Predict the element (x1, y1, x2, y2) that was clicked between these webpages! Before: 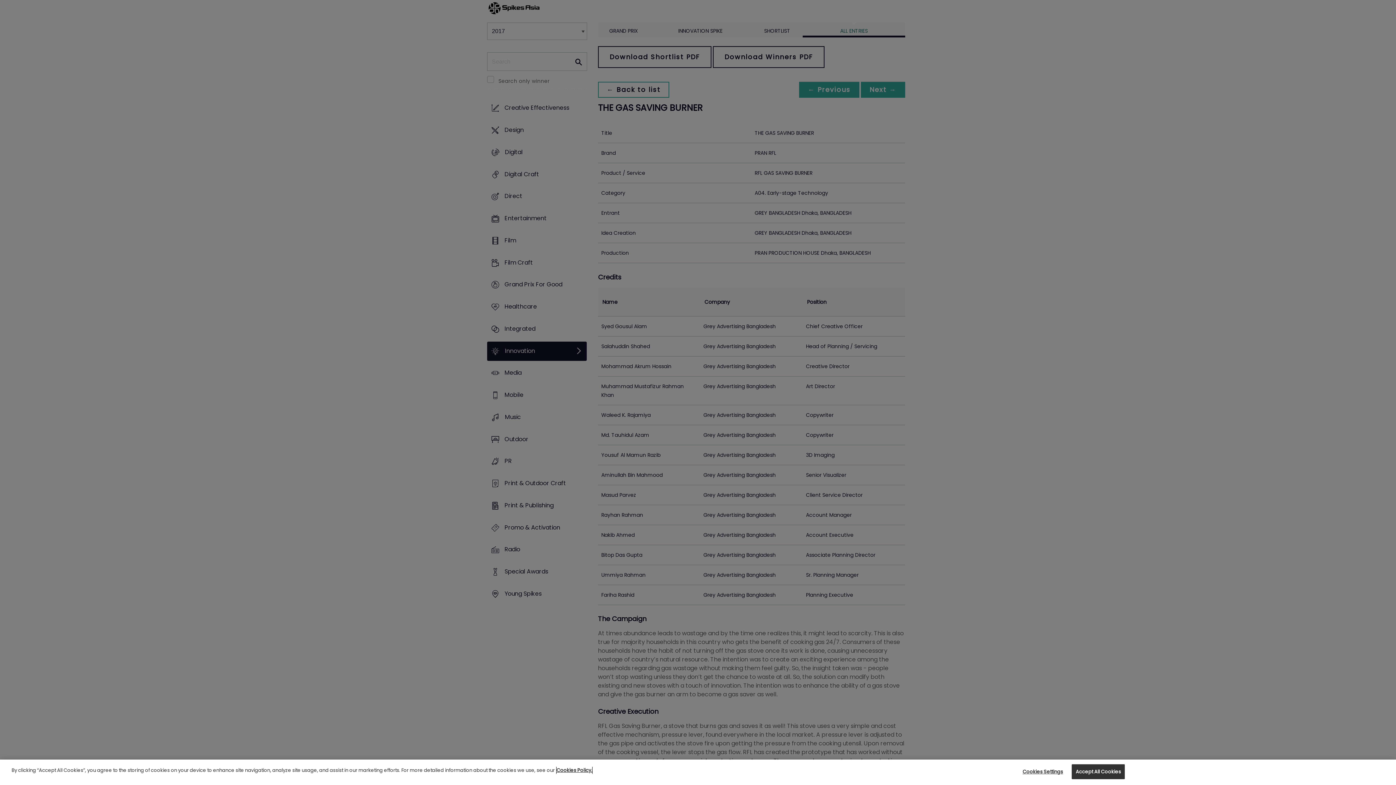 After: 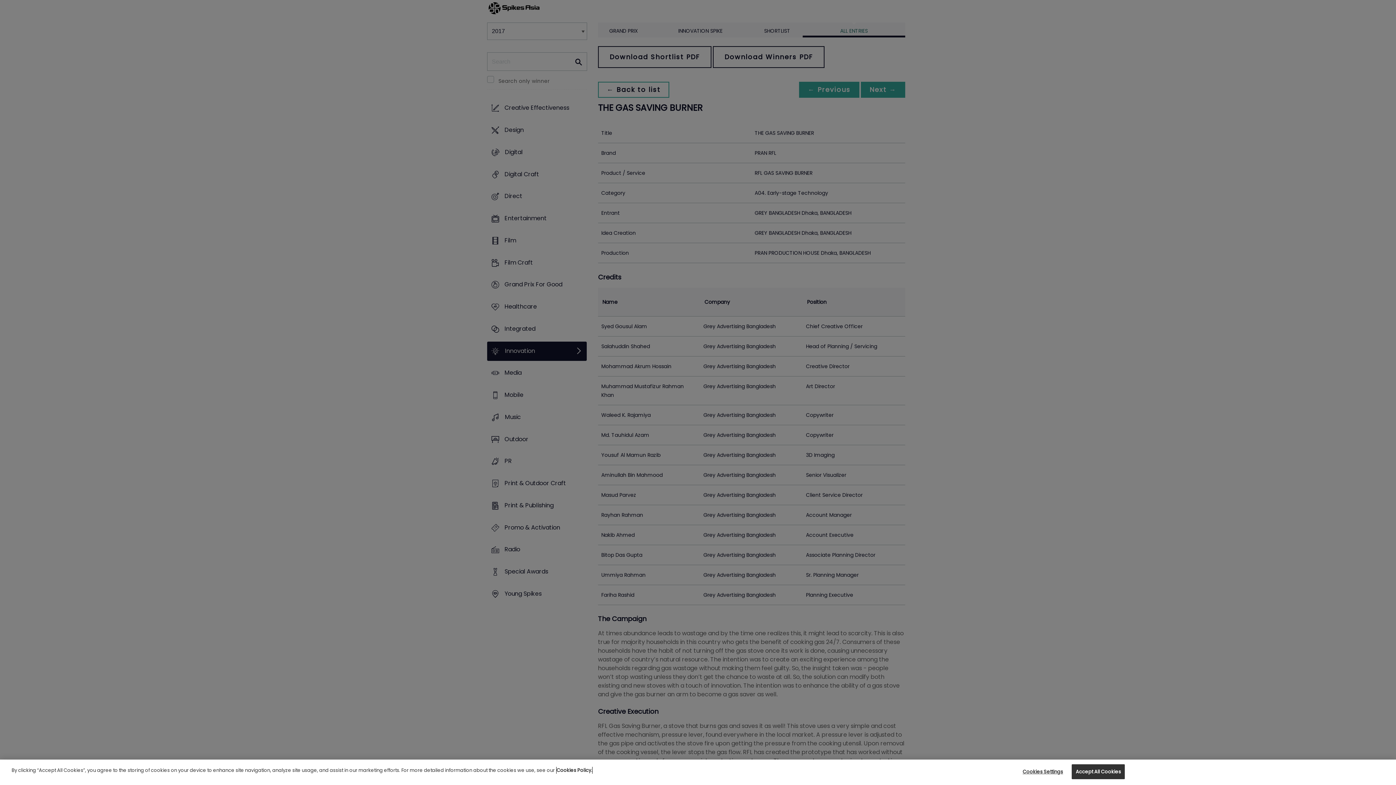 Action: label: More information about your privacy, opens in a new tab bbox: (556, 767, 592, 774)